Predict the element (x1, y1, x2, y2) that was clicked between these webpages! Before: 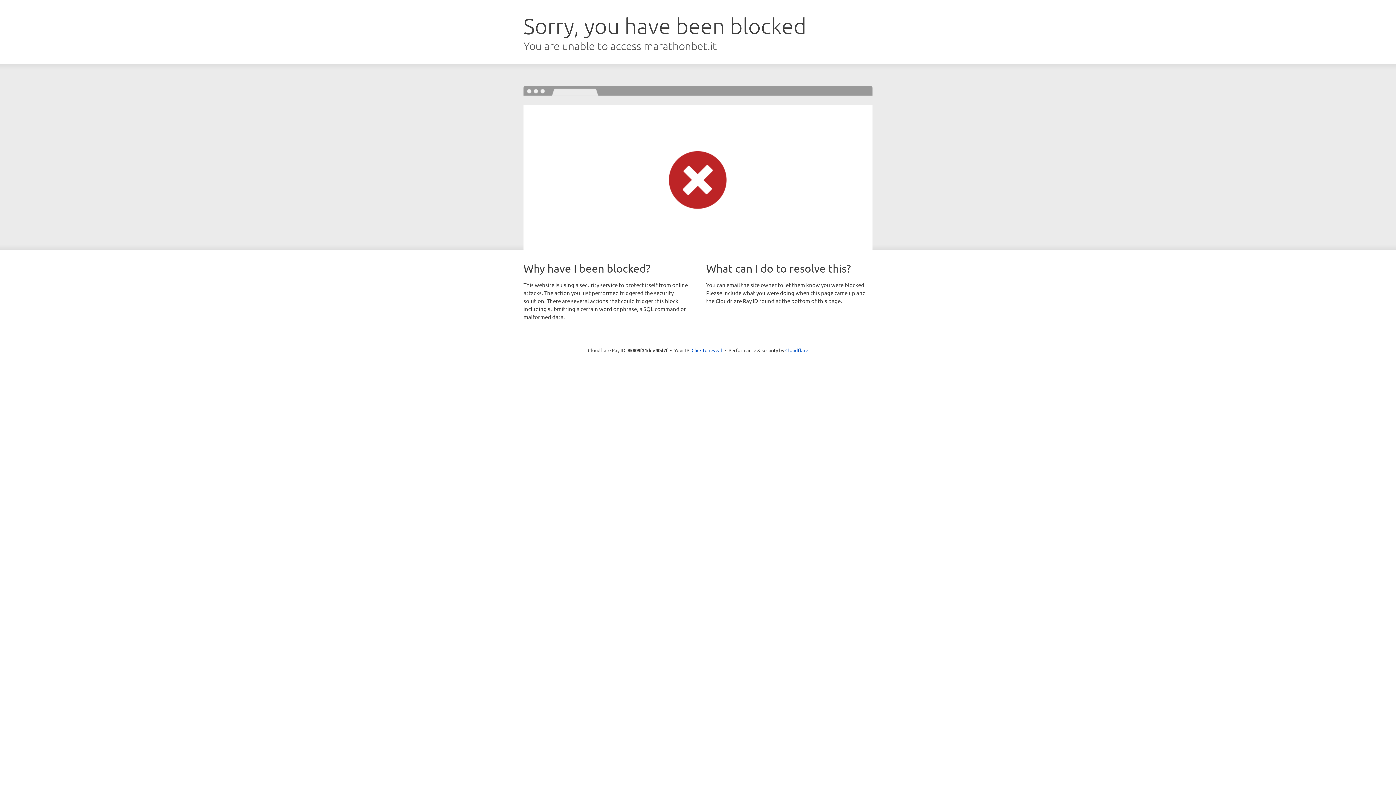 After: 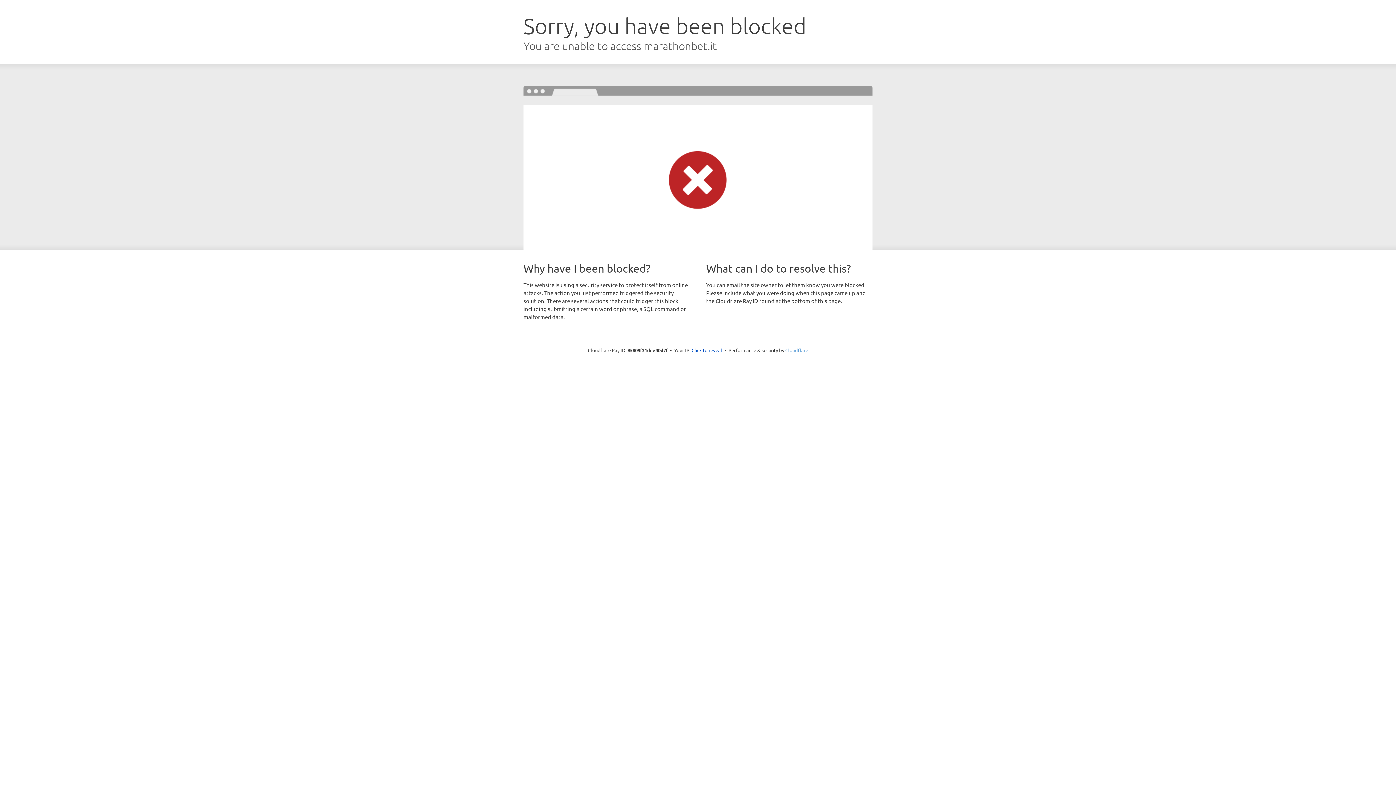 Action: bbox: (785, 347, 808, 353) label: Cloudflare